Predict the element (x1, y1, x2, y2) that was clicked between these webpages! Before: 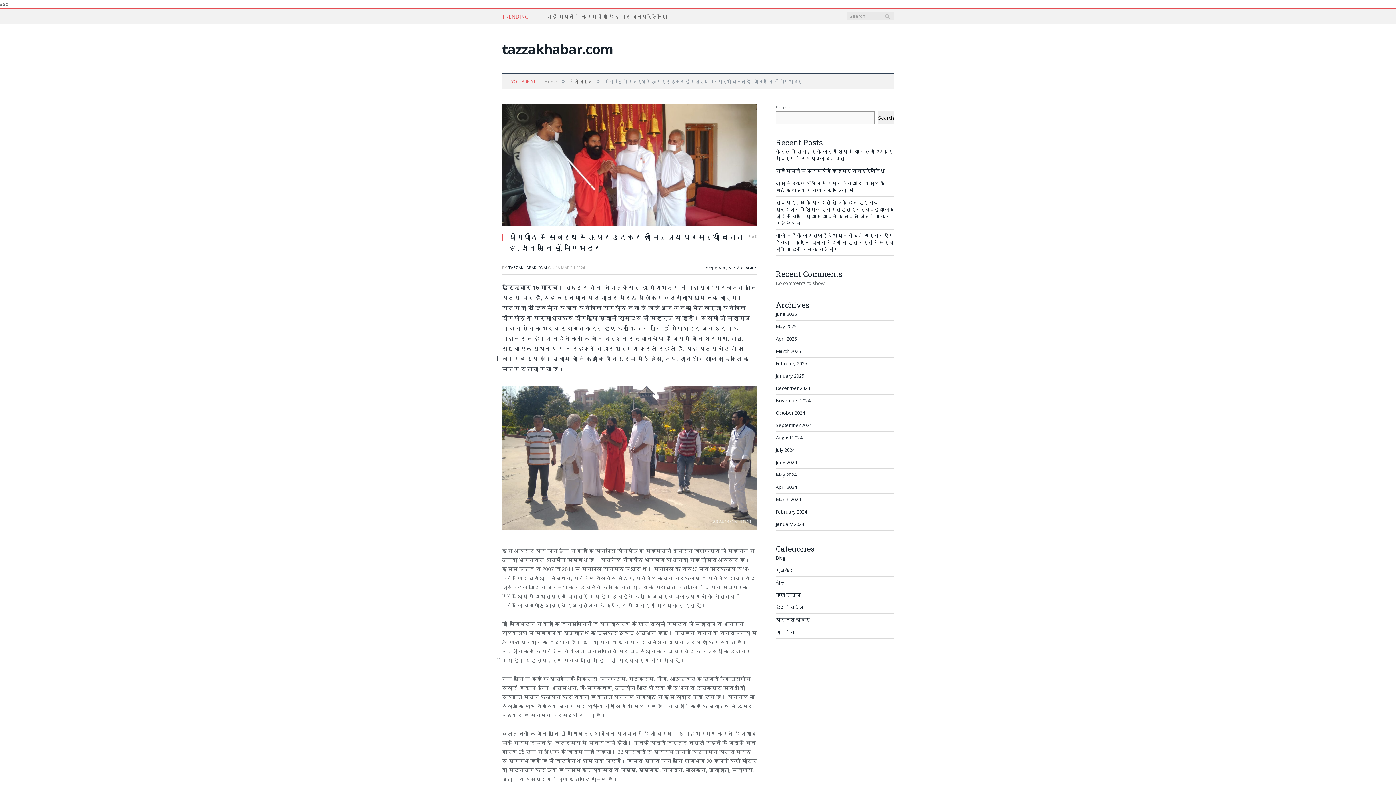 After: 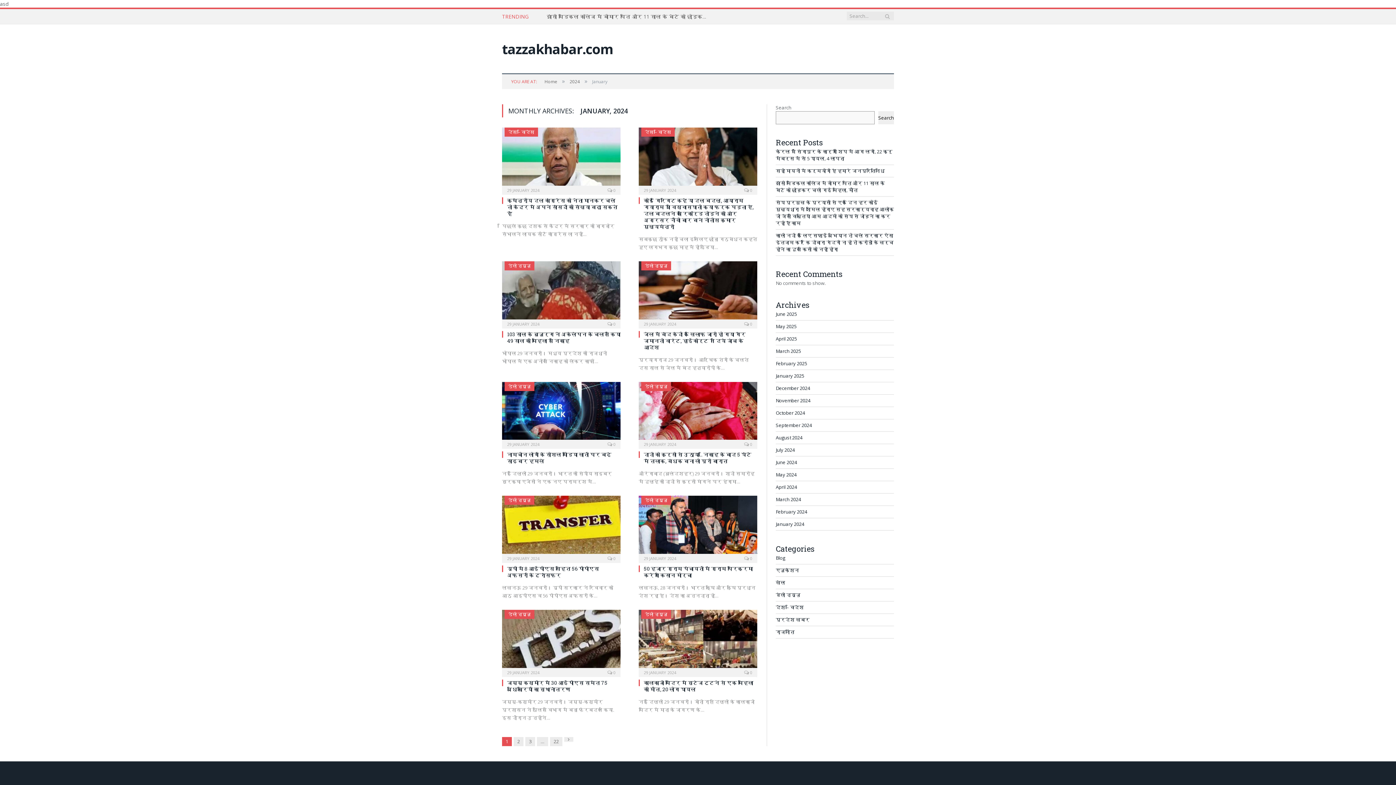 Action: bbox: (776, 521, 804, 527) label: January 2024